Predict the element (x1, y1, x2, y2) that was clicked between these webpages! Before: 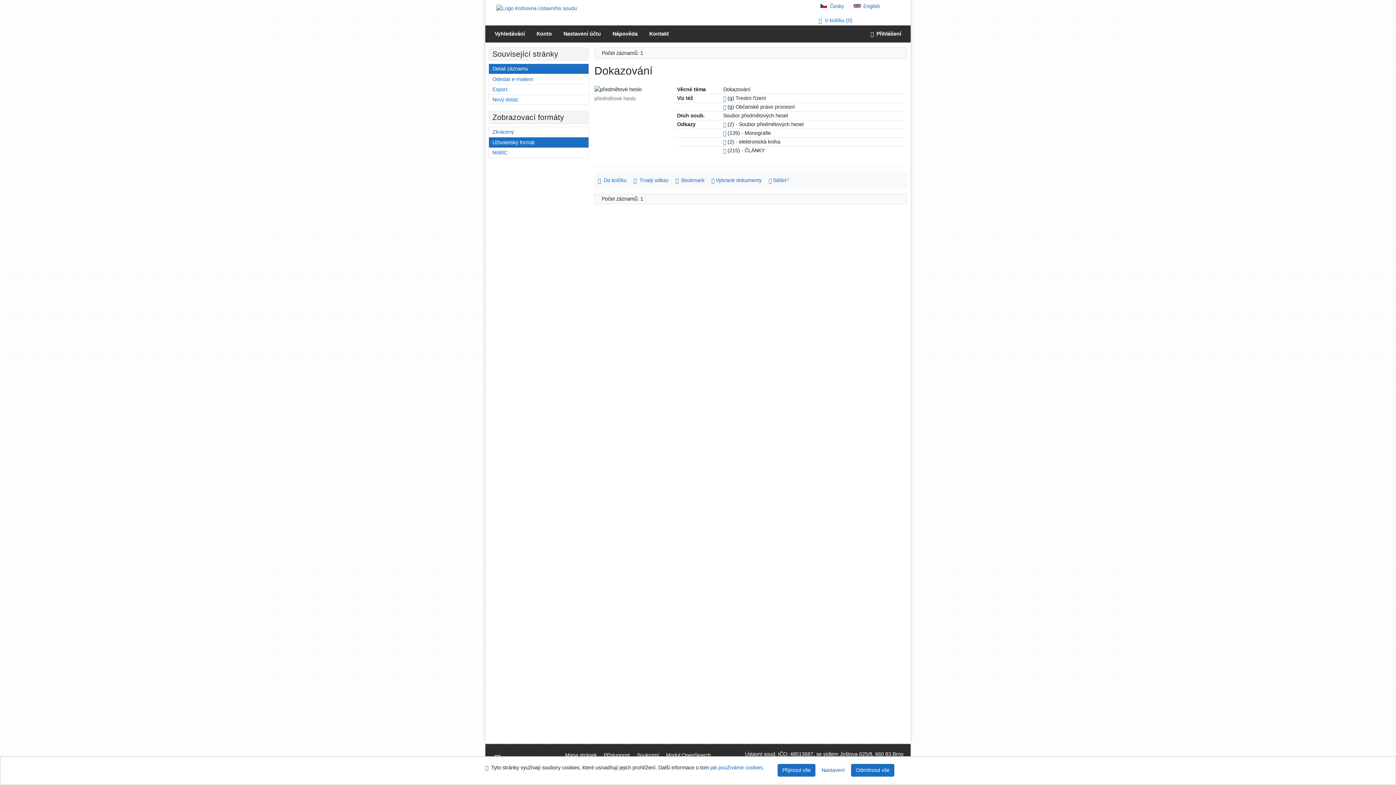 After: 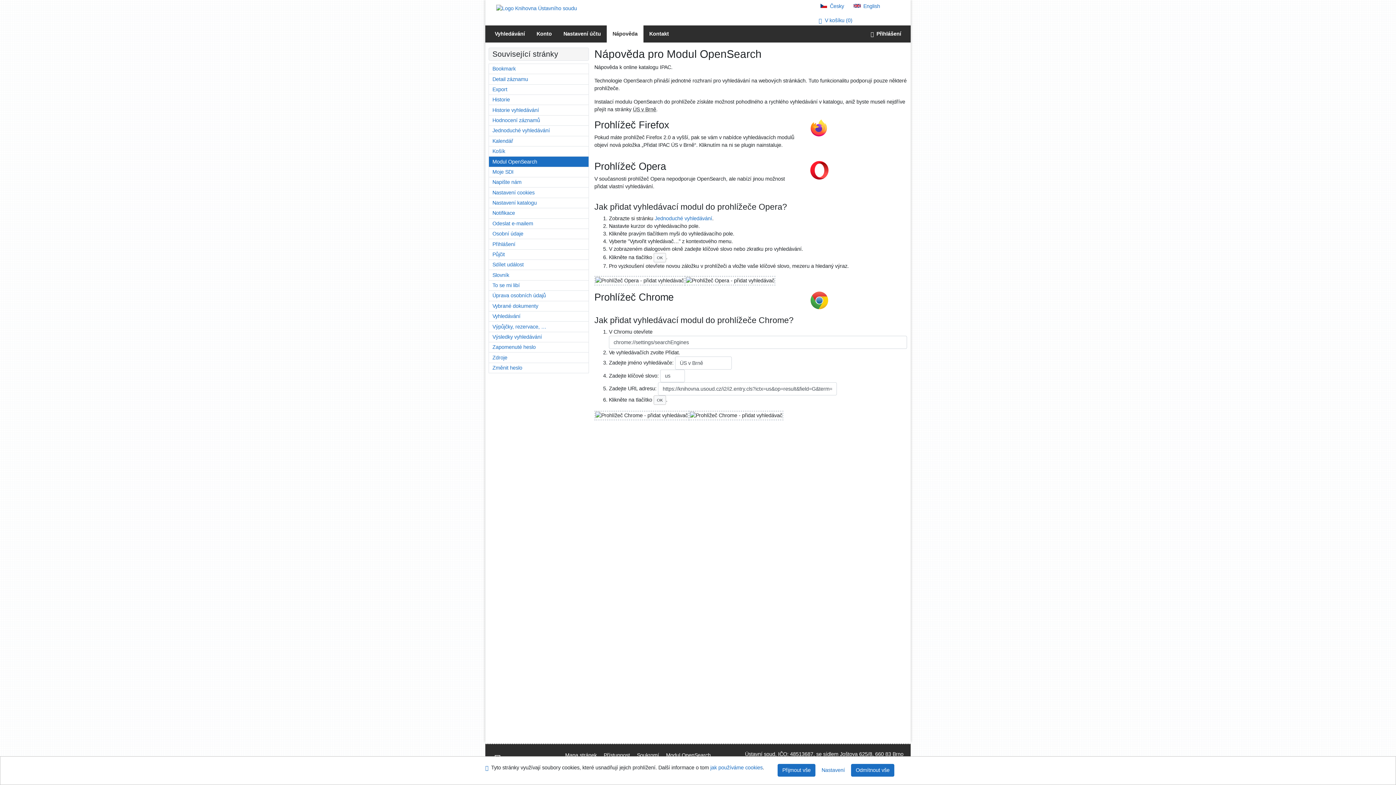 Action: label: Možnost doplnit do webového prohlížece vyhledávací modul na vyhledávaní v online katalogu bbox: (662, 750, 714, 760)